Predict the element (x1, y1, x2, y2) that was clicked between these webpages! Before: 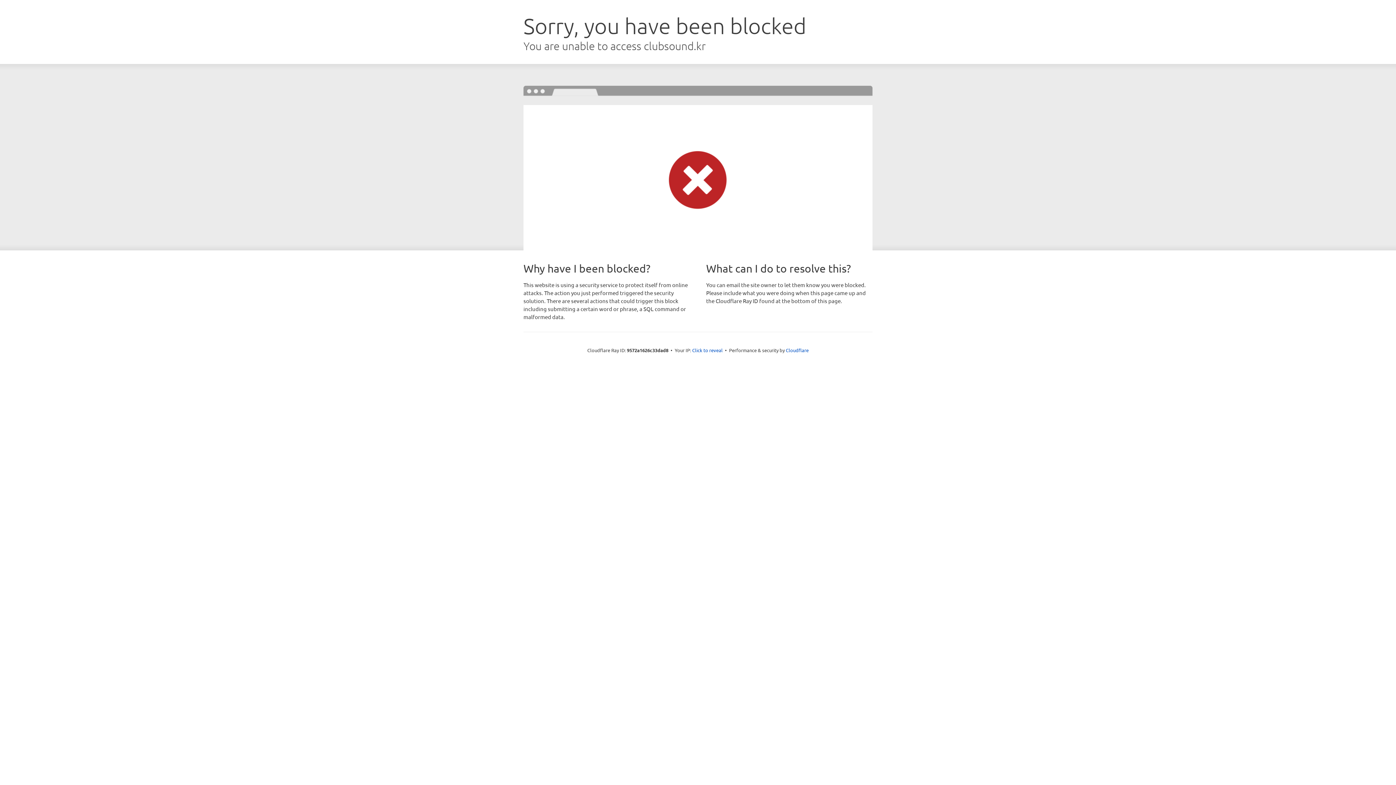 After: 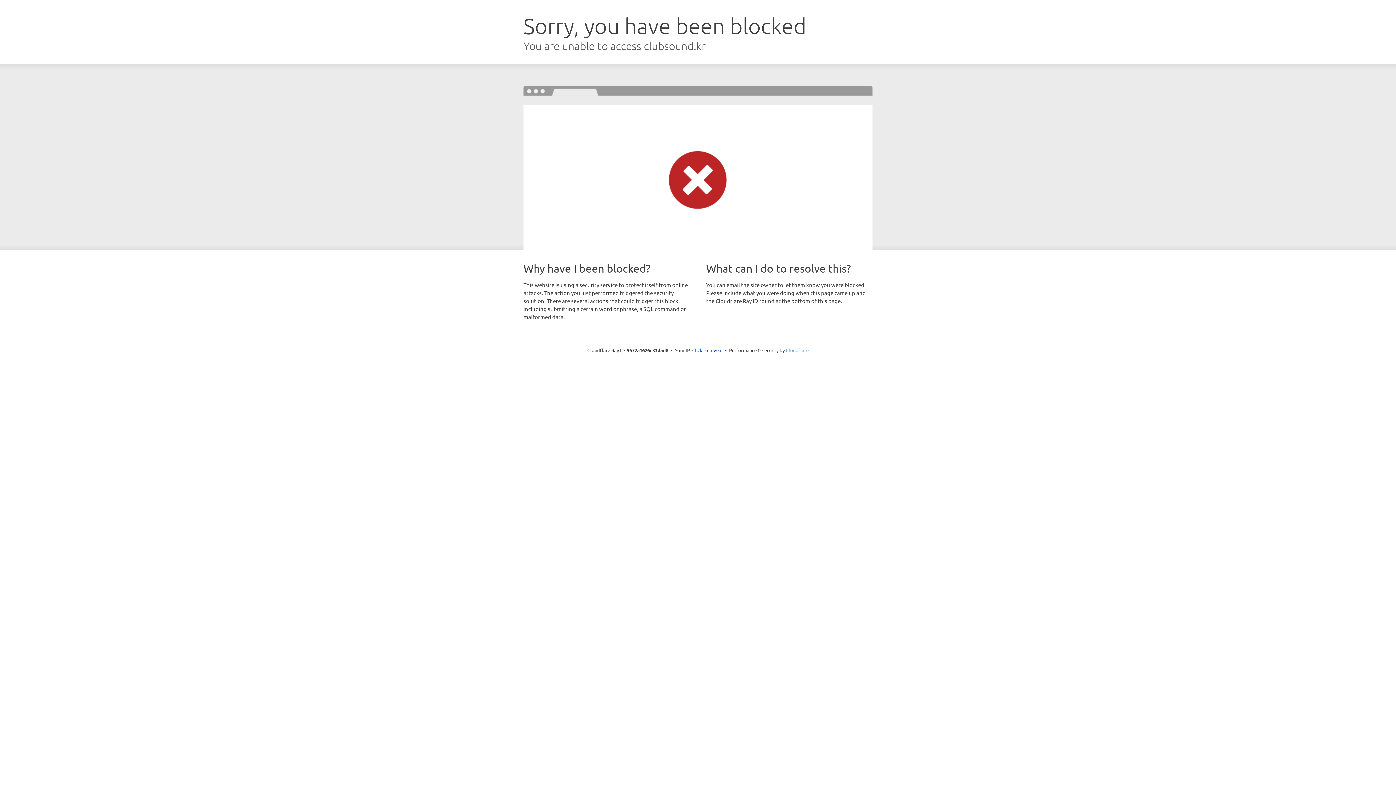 Action: bbox: (786, 347, 808, 353) label: Cloudflare